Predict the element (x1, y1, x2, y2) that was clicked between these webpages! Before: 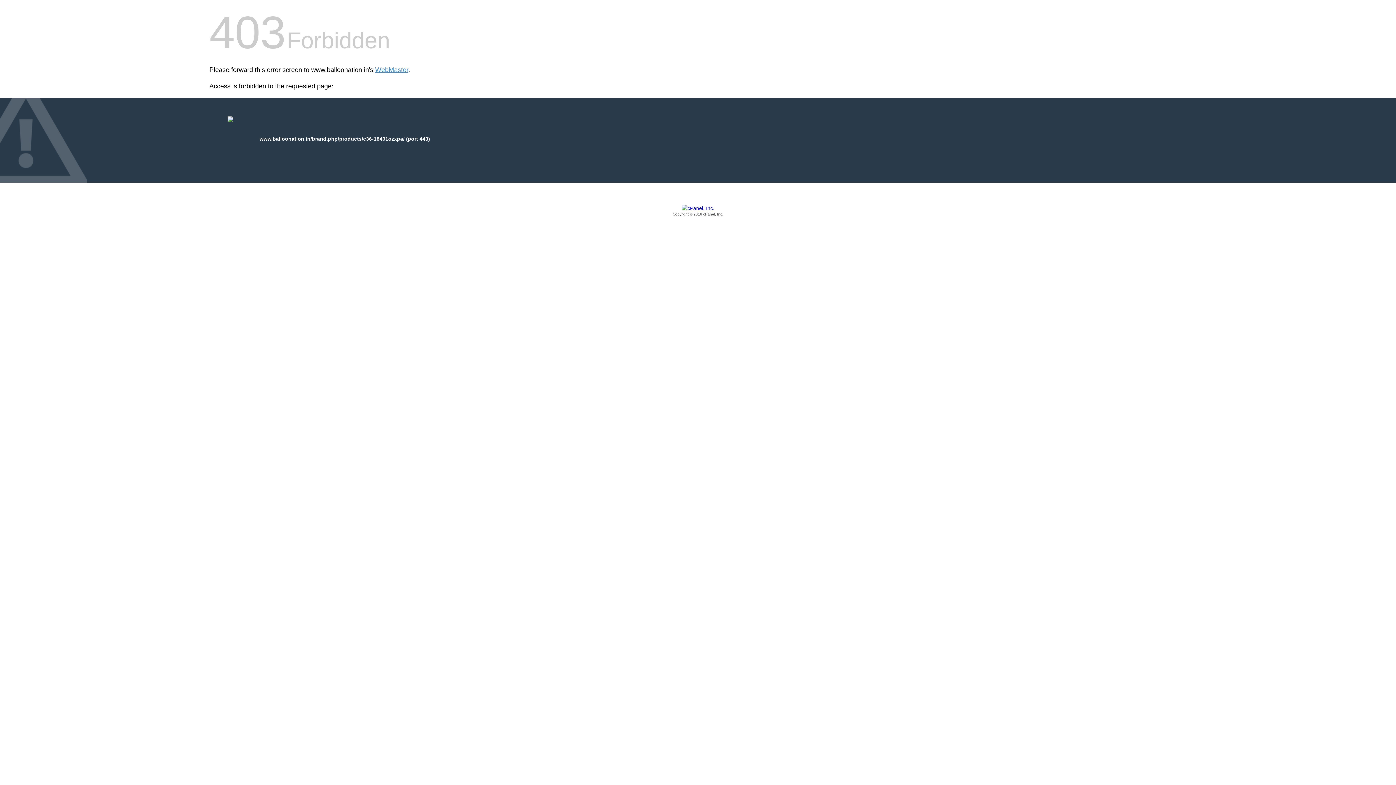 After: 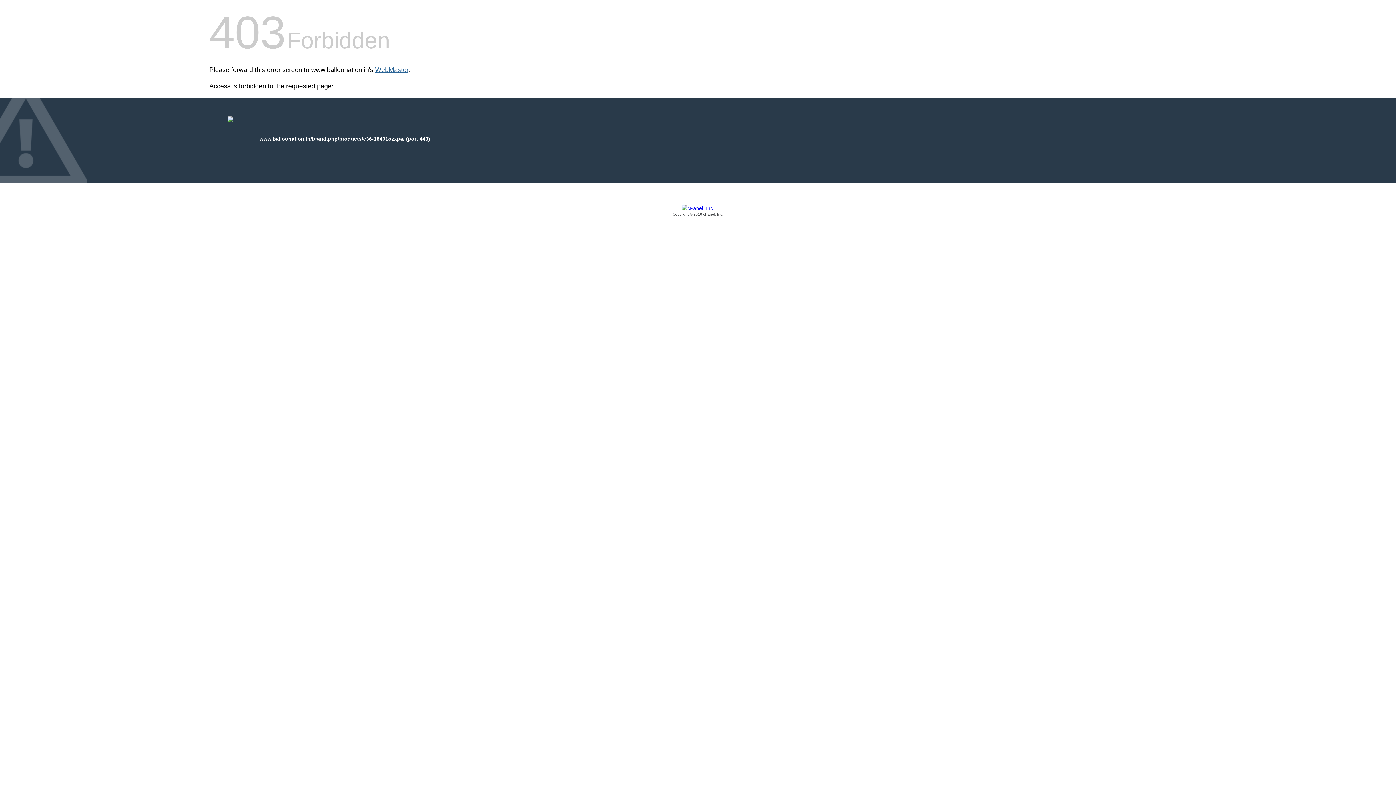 Action: label: WebMaster bbox: (375, 66, 408, 73)